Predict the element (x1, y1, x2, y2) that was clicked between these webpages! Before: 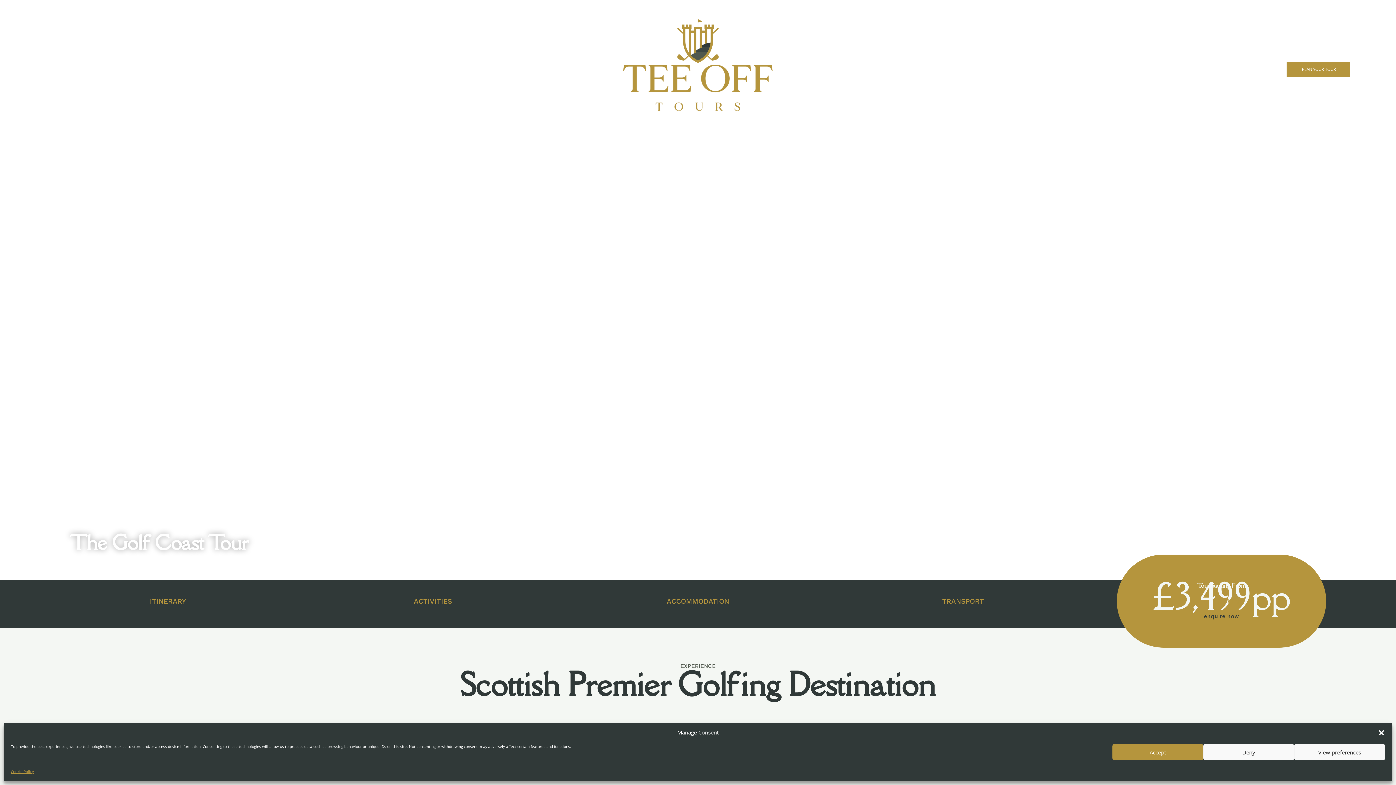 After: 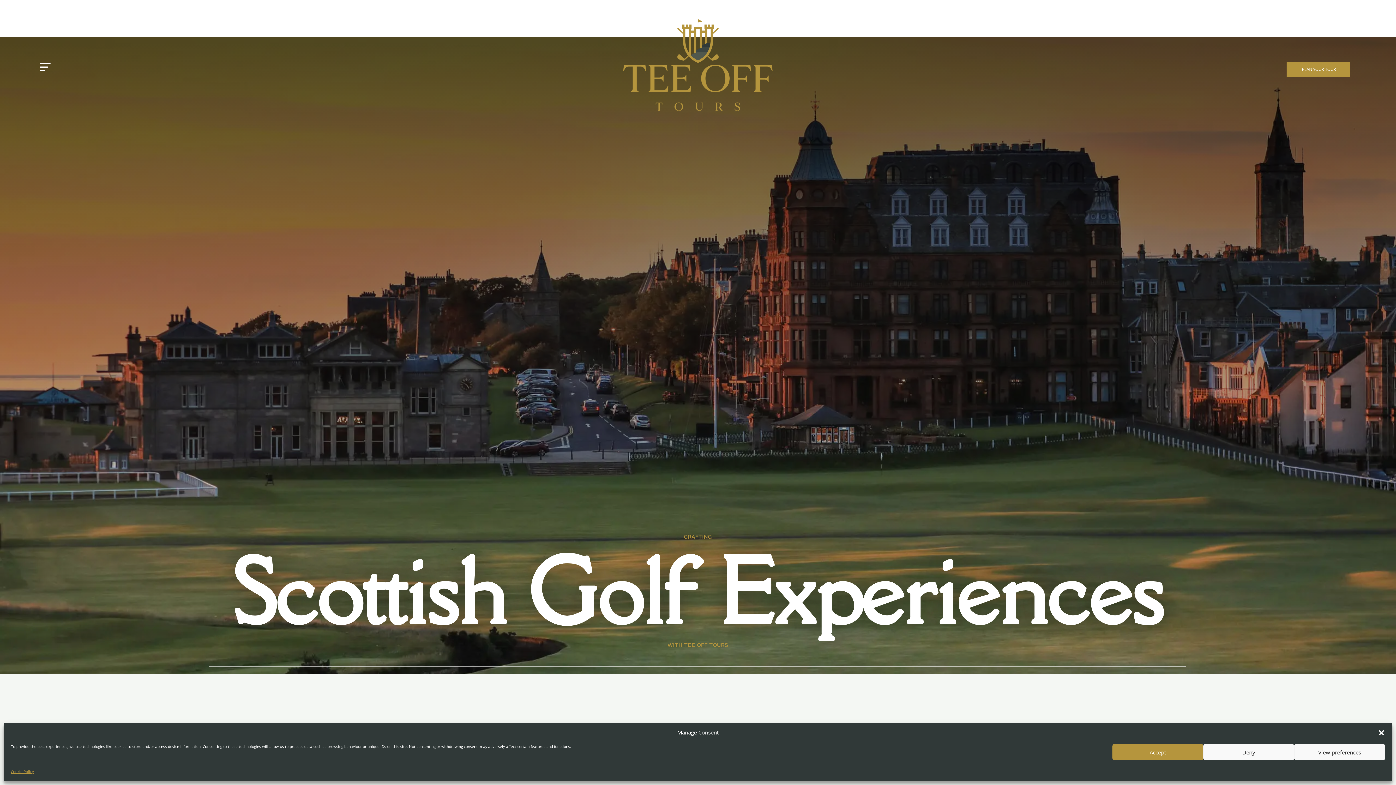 Action: bbox: (674, 59, 721, 66)